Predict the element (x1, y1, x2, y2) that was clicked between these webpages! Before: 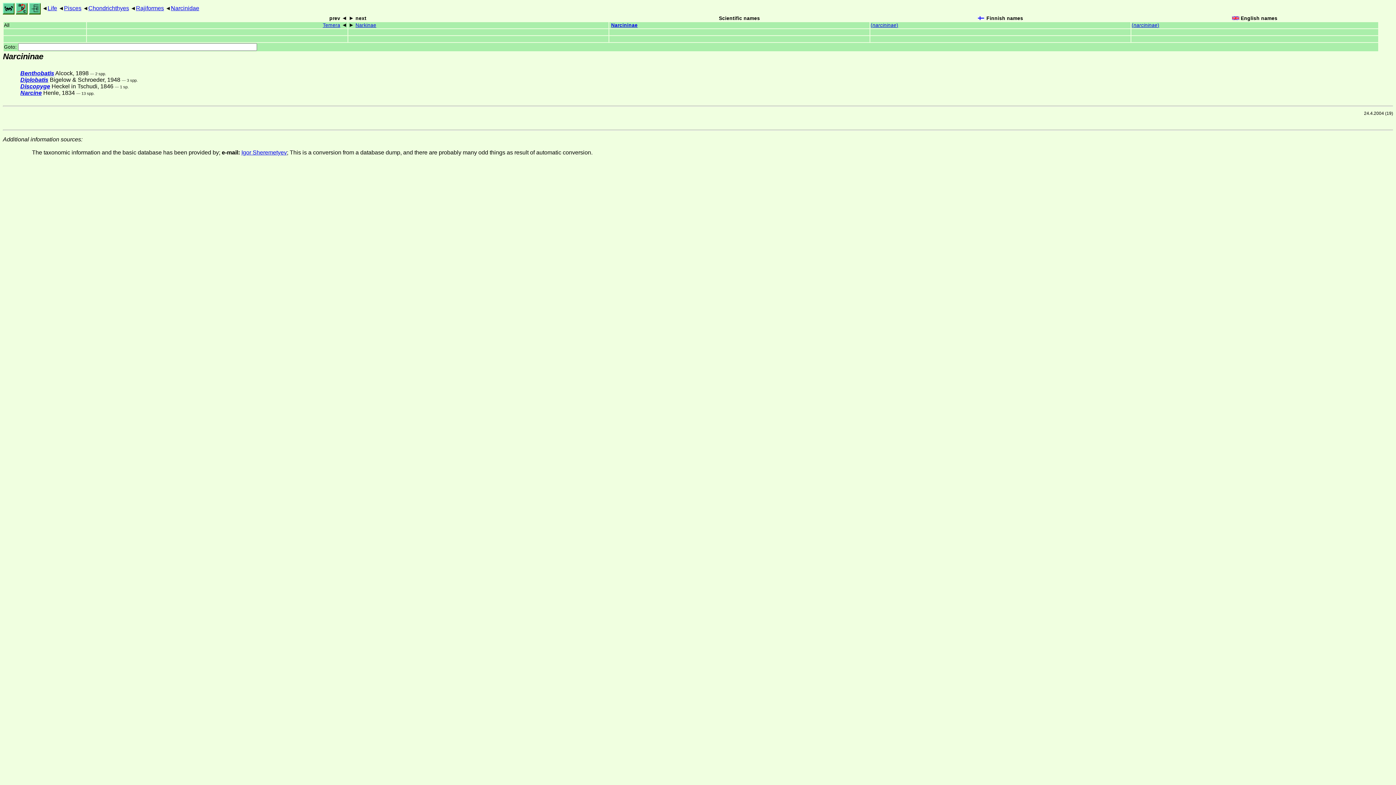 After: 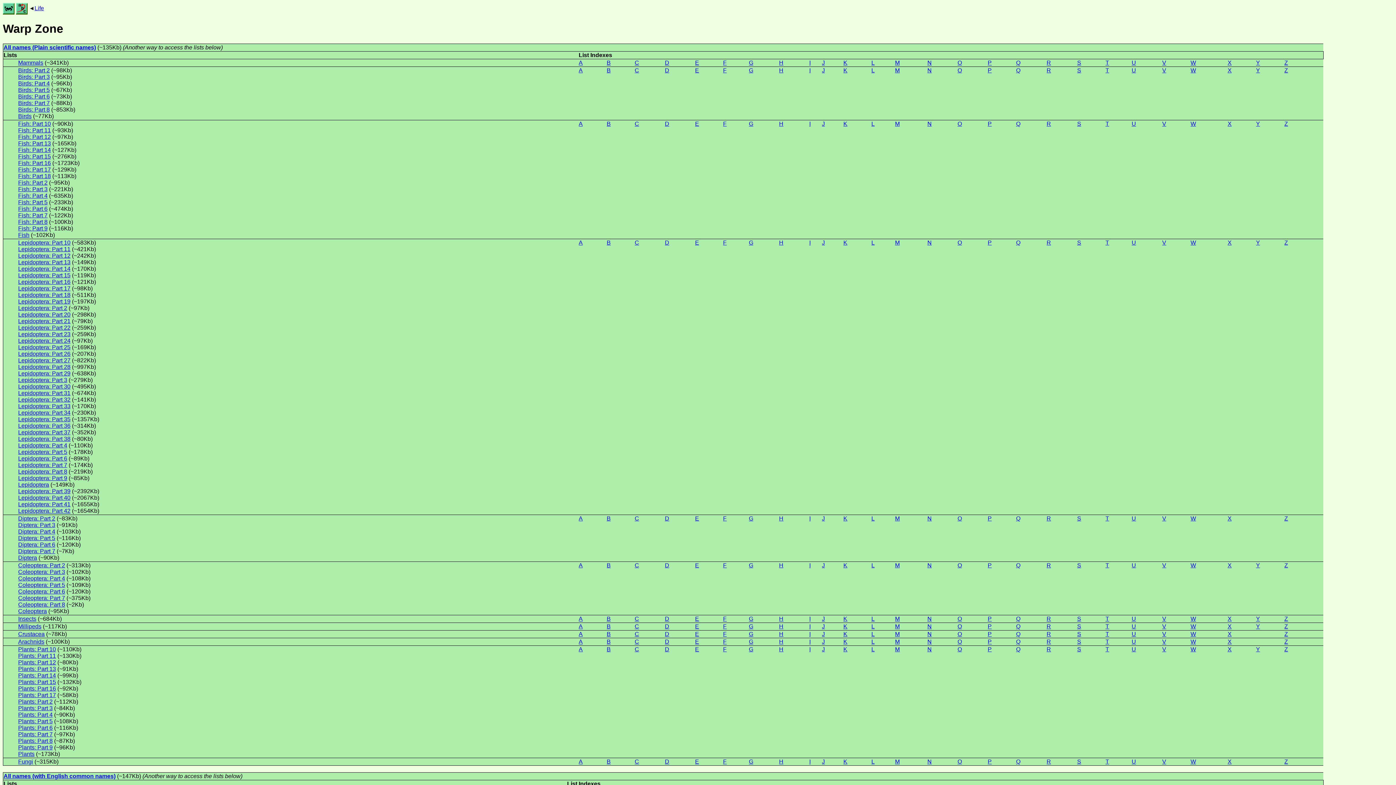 Action: bbox: (16, 5, 27, 11)